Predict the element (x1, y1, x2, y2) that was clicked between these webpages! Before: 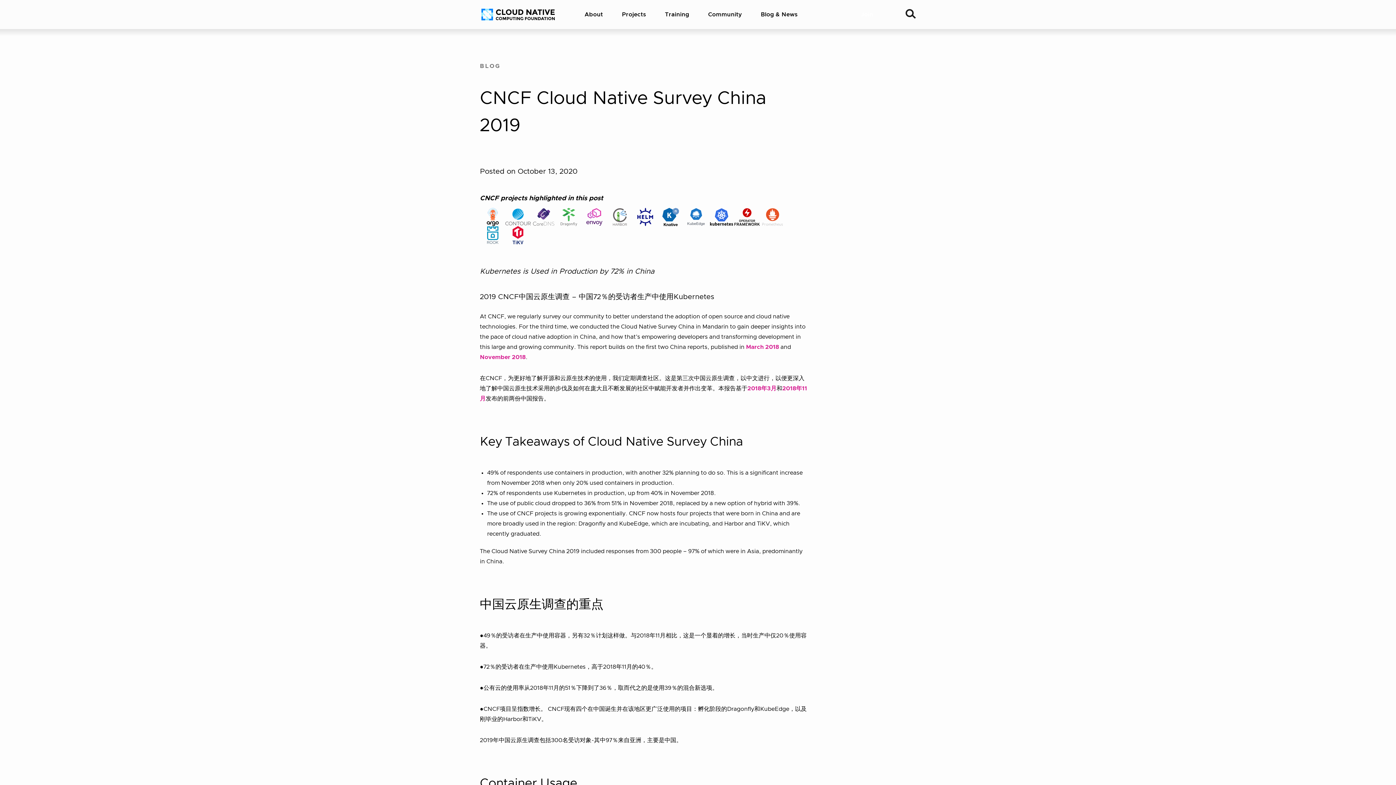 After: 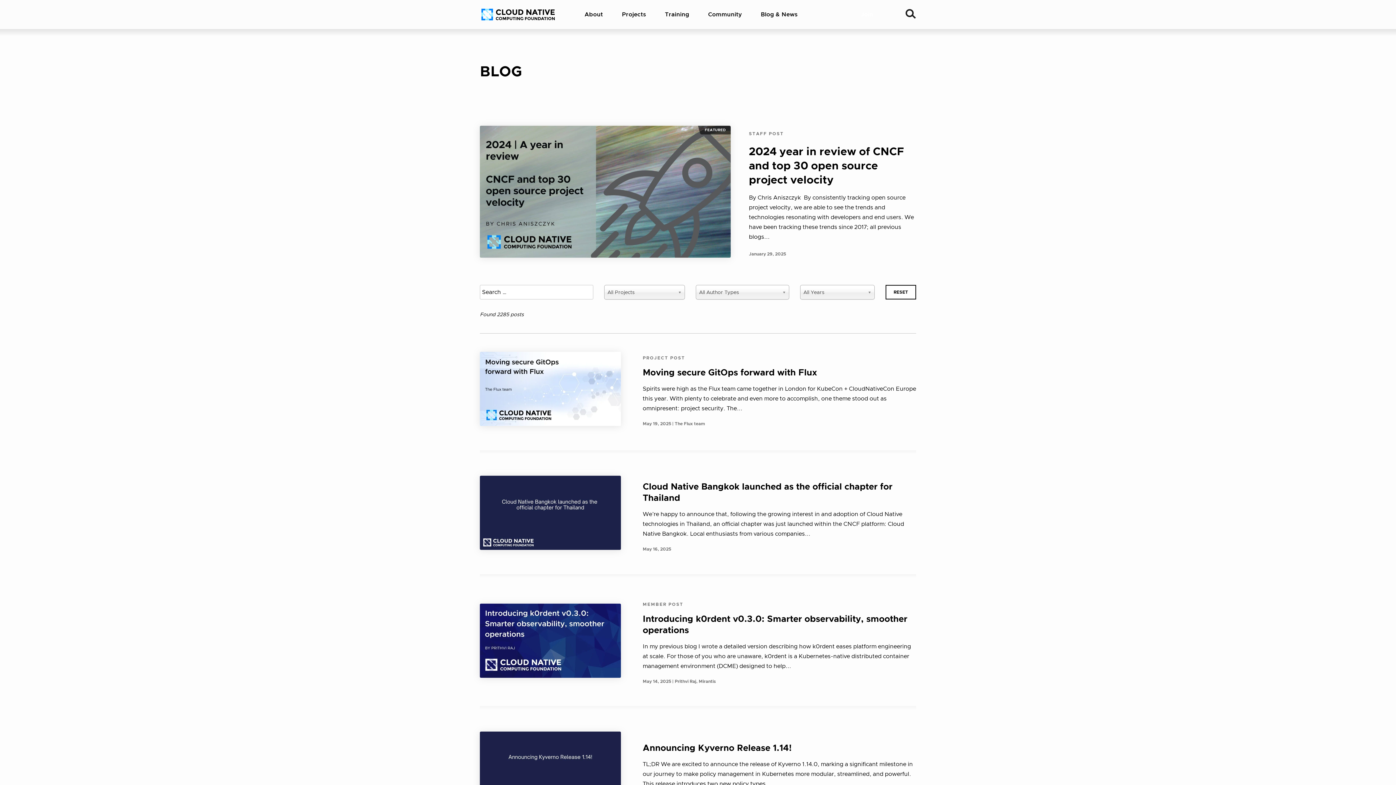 Action: label: BLOG bbox: (480, 61, 500, 70)